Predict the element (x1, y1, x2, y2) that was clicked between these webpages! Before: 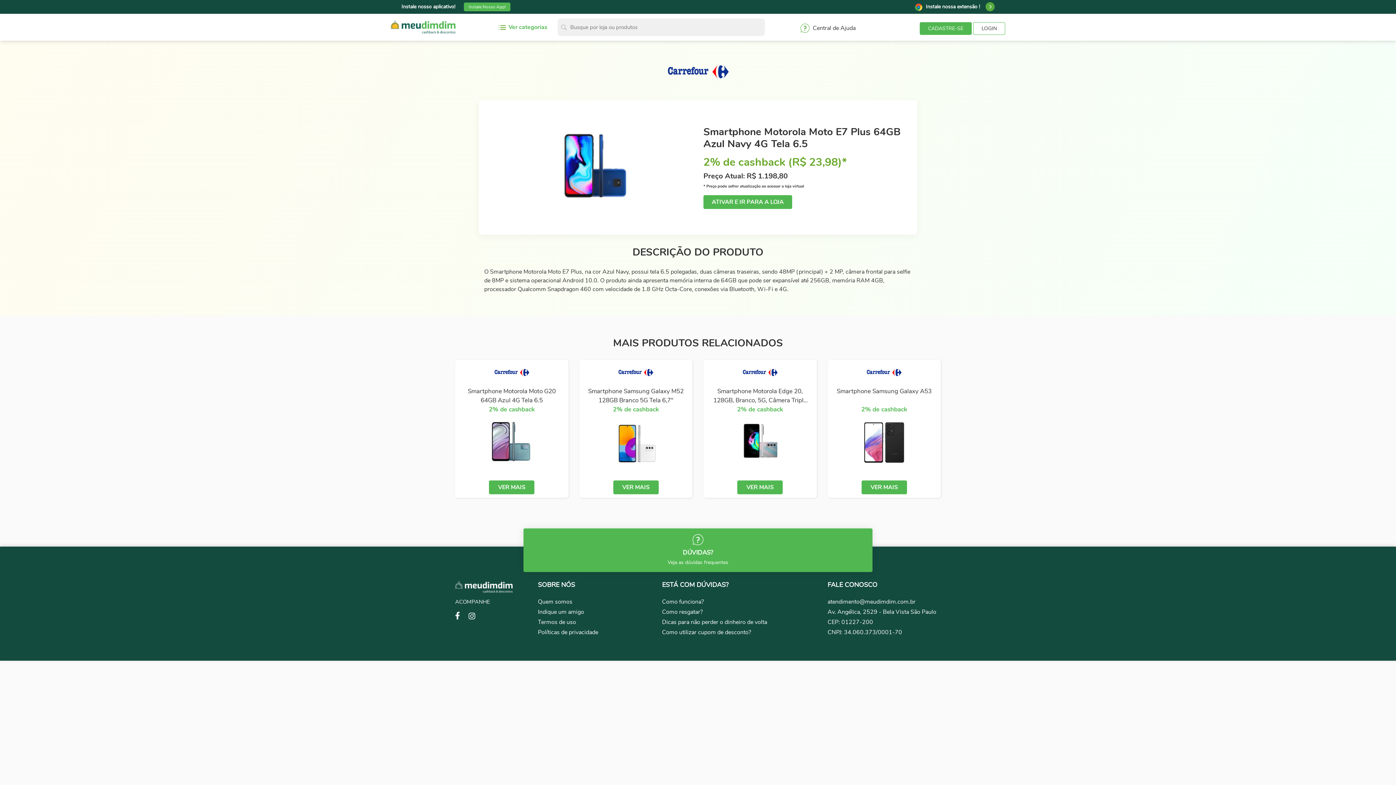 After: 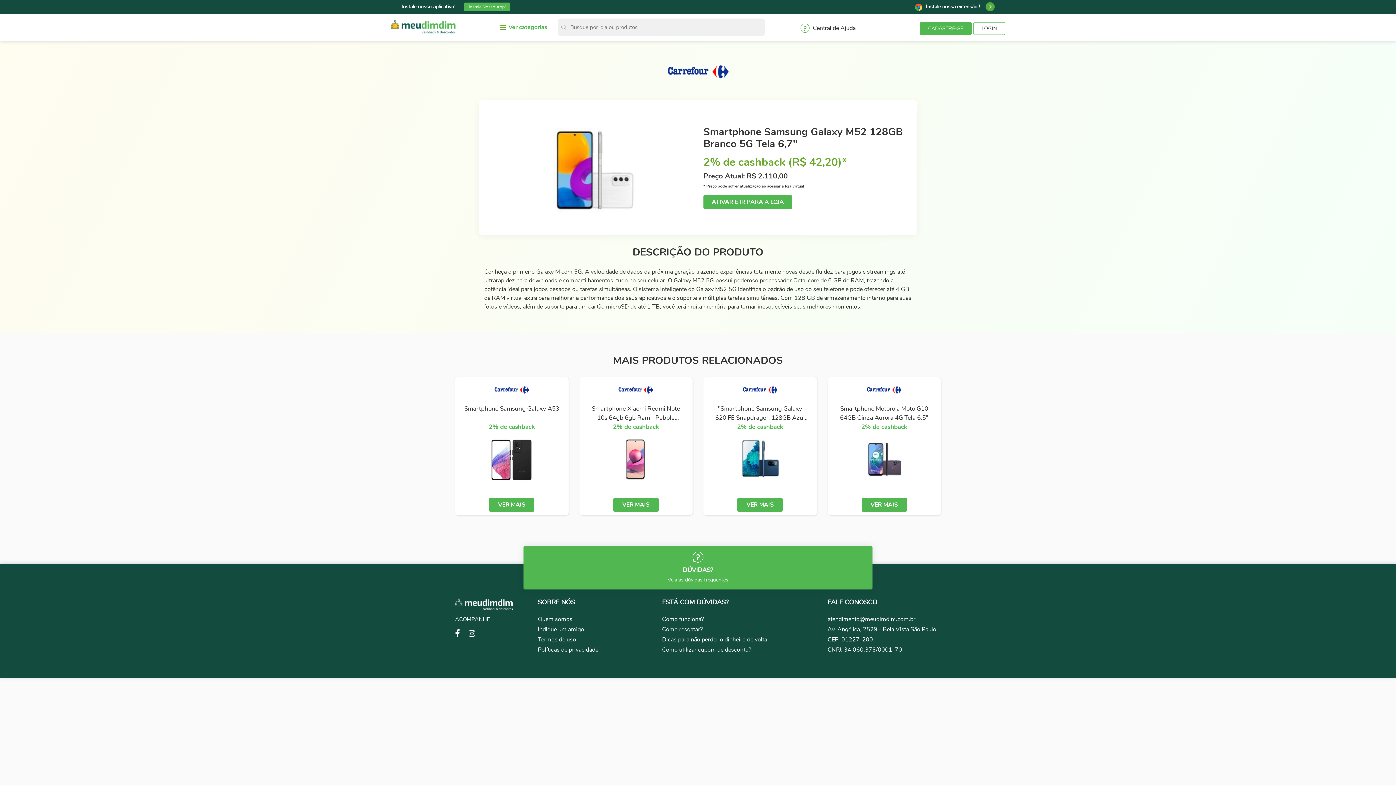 Action: label: VER MAIS bbox: (613, 480, 658, 494)